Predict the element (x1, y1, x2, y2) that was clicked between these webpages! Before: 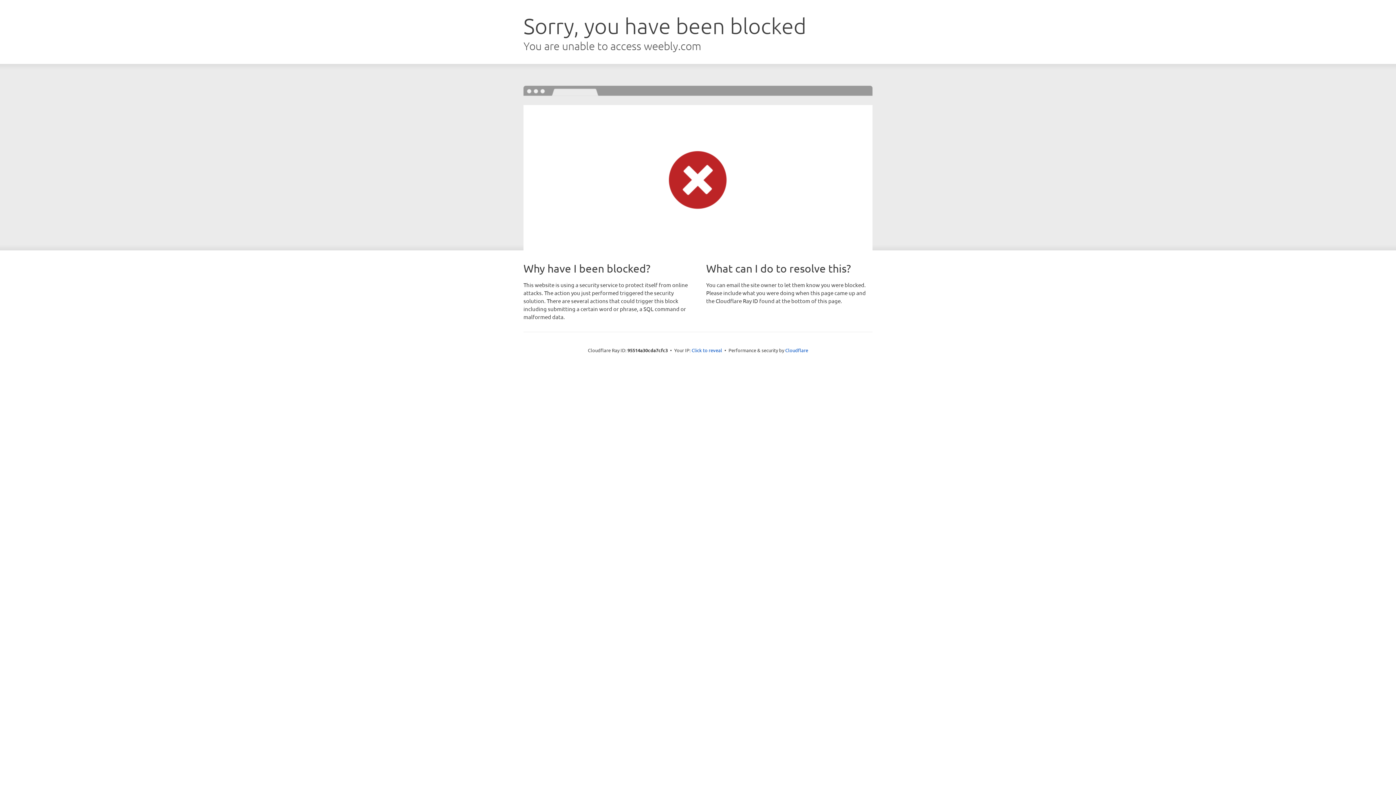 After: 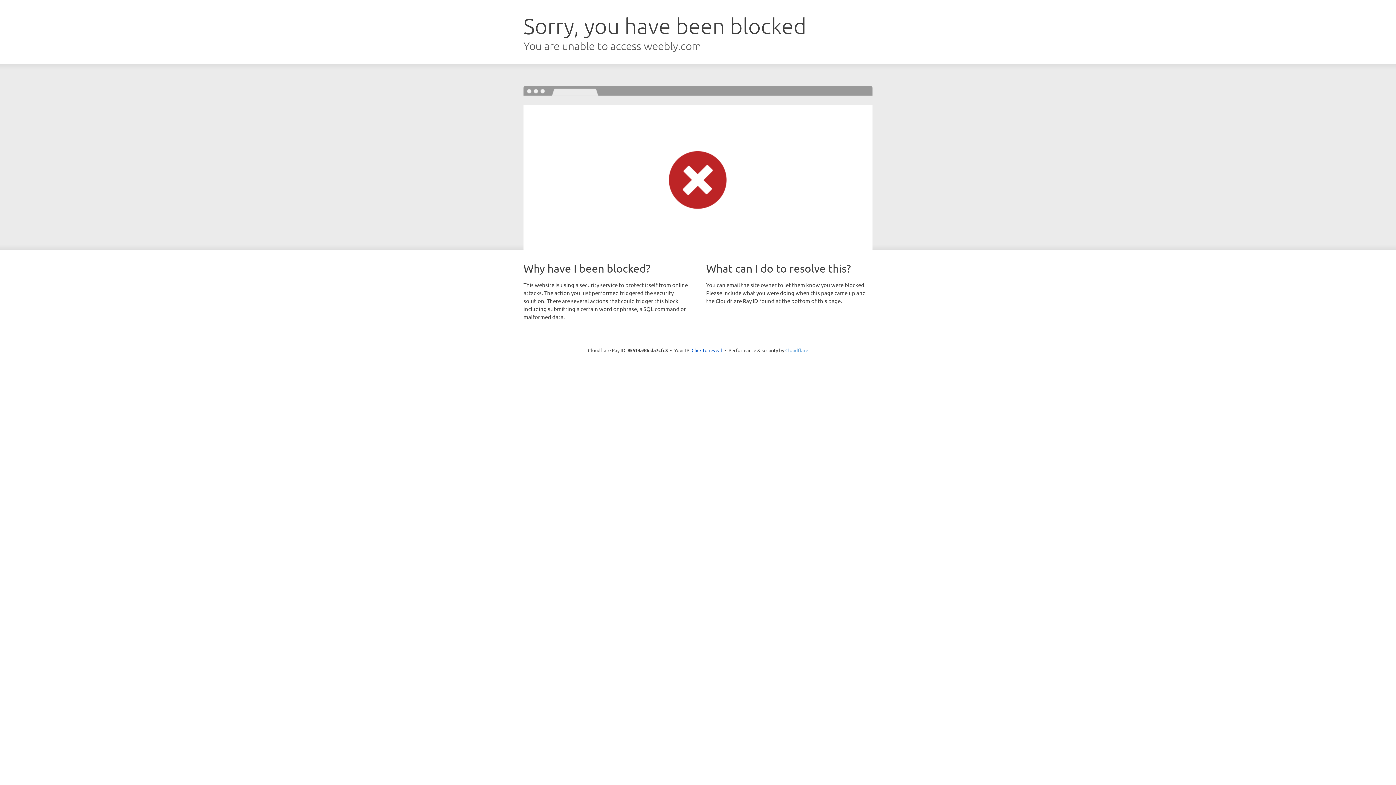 Action: bbox: (785, 347, 808, 353) label: Cloudflare